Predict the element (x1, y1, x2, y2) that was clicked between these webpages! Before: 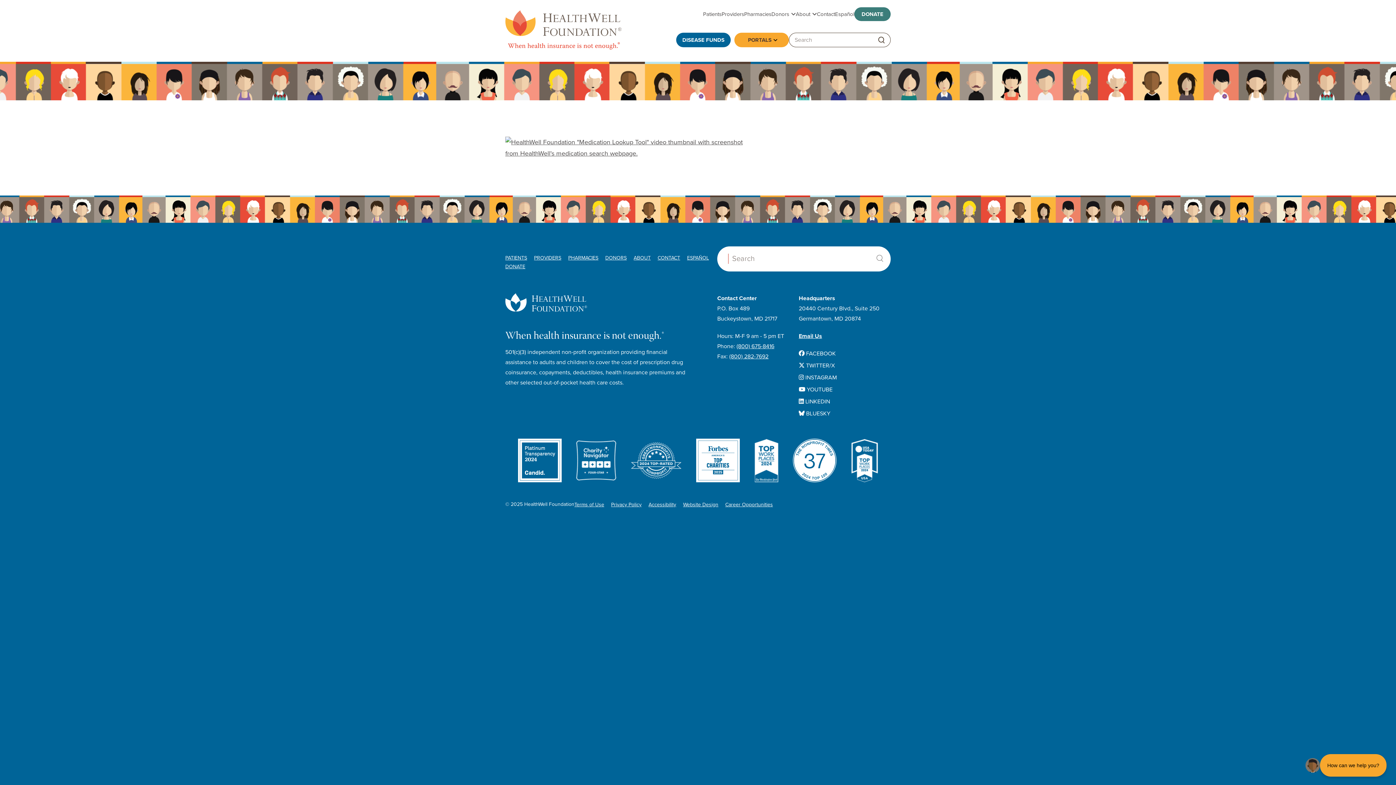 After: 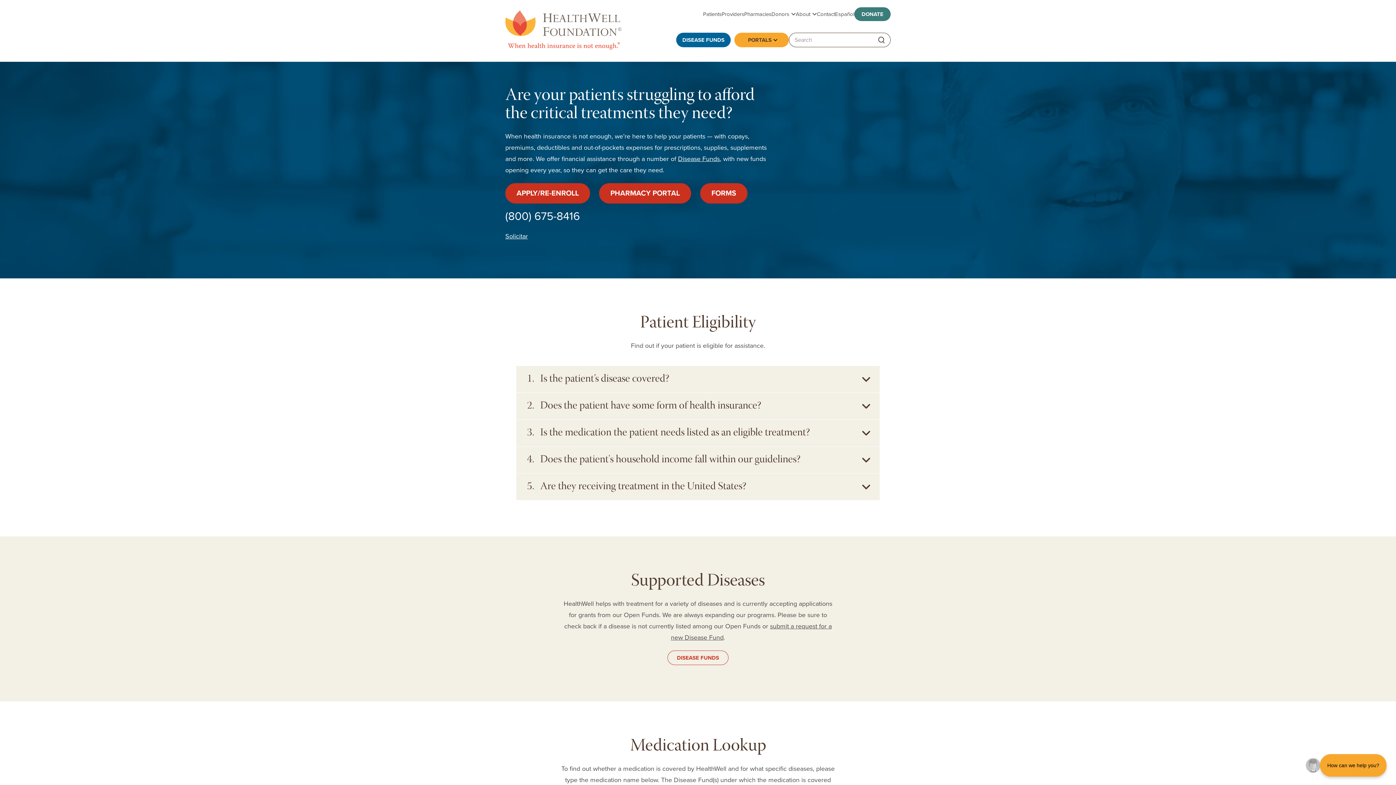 Action: label: Pharmacies bbox: (744, 10, 771, 17)